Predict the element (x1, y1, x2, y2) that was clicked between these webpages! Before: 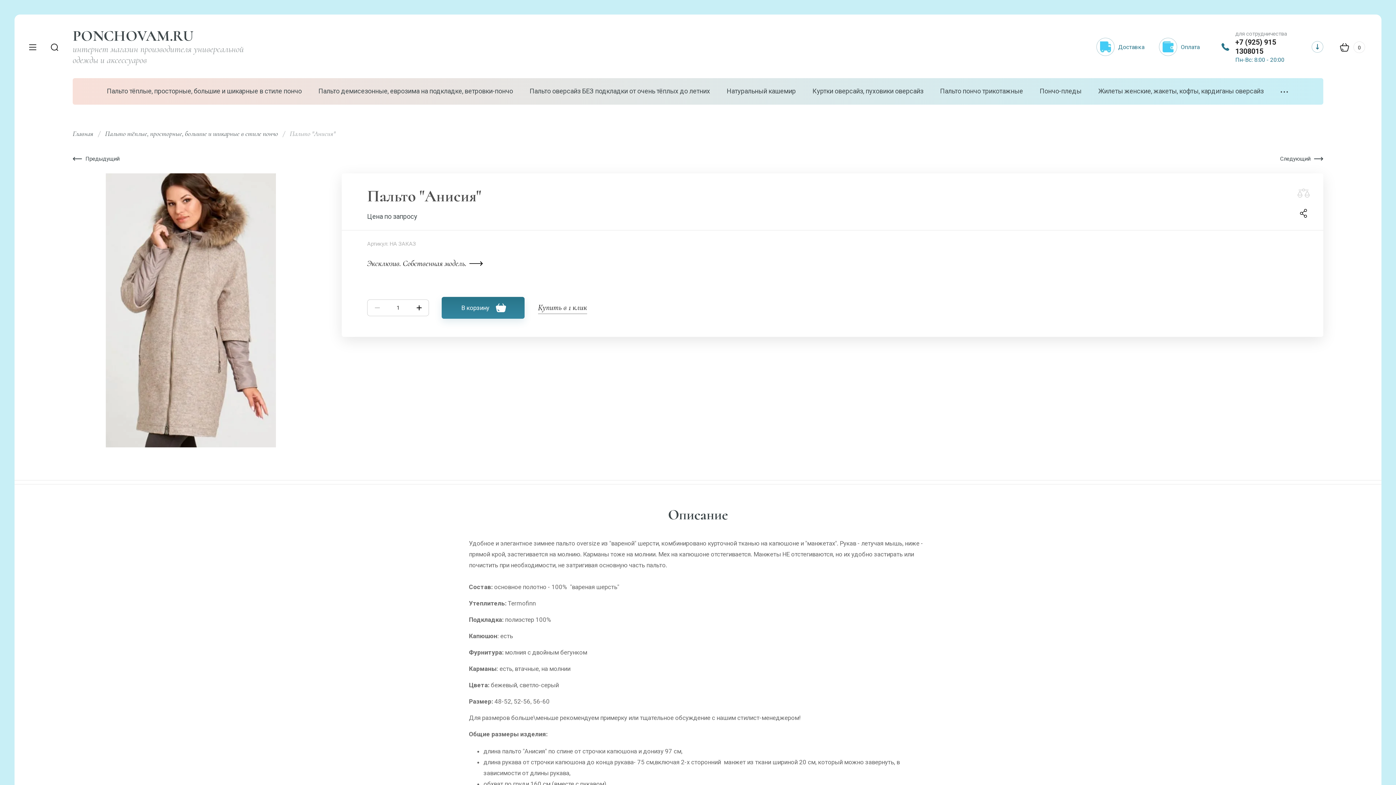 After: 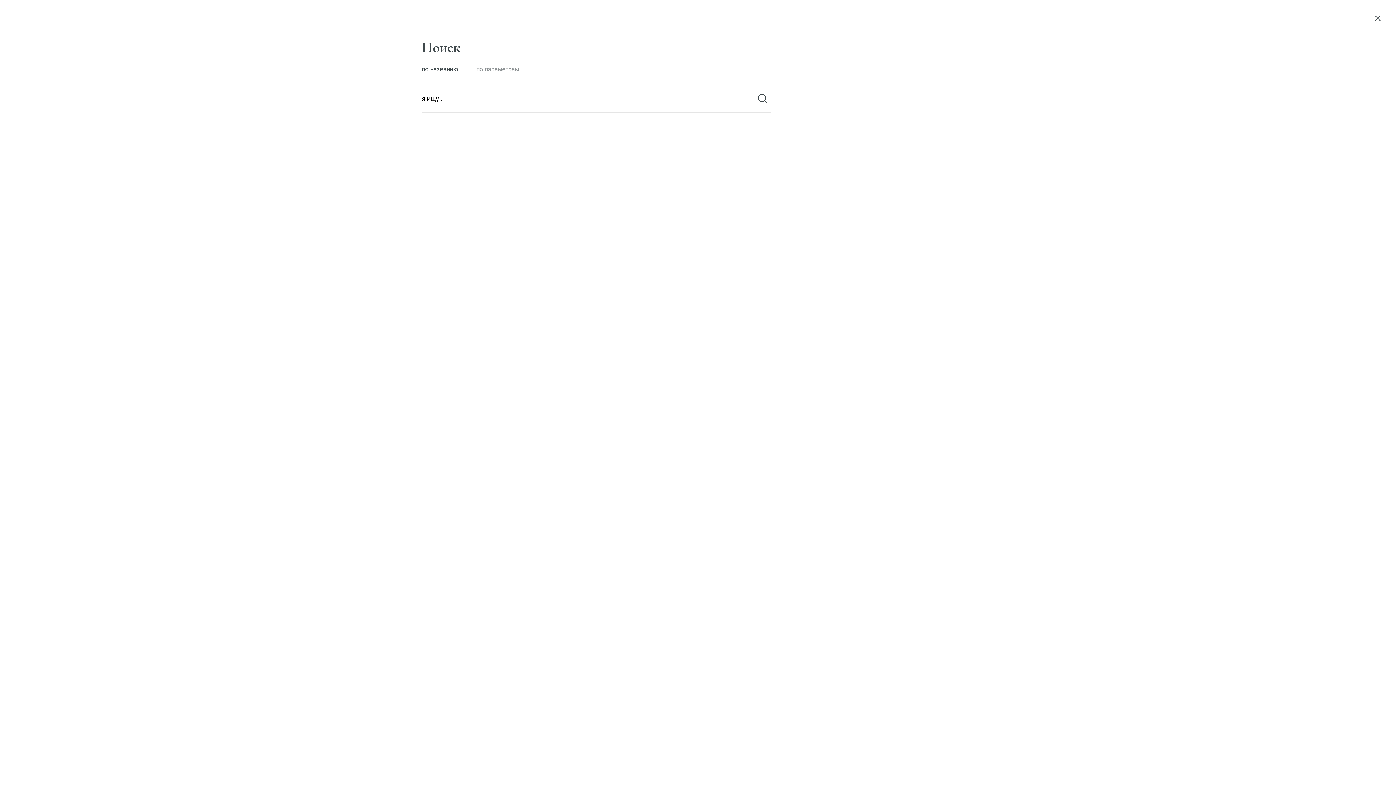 Action: bbox: (47, 39, 61, 54) label:  